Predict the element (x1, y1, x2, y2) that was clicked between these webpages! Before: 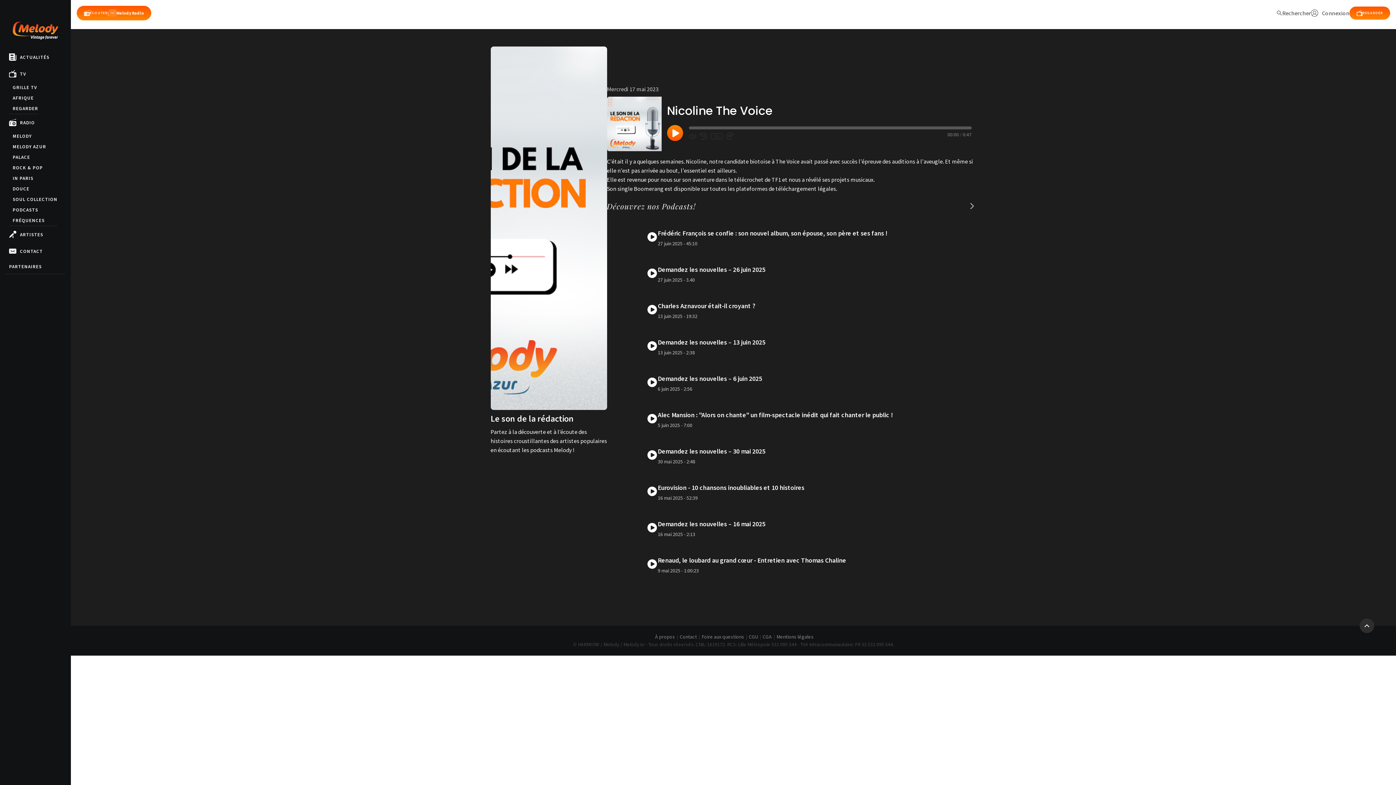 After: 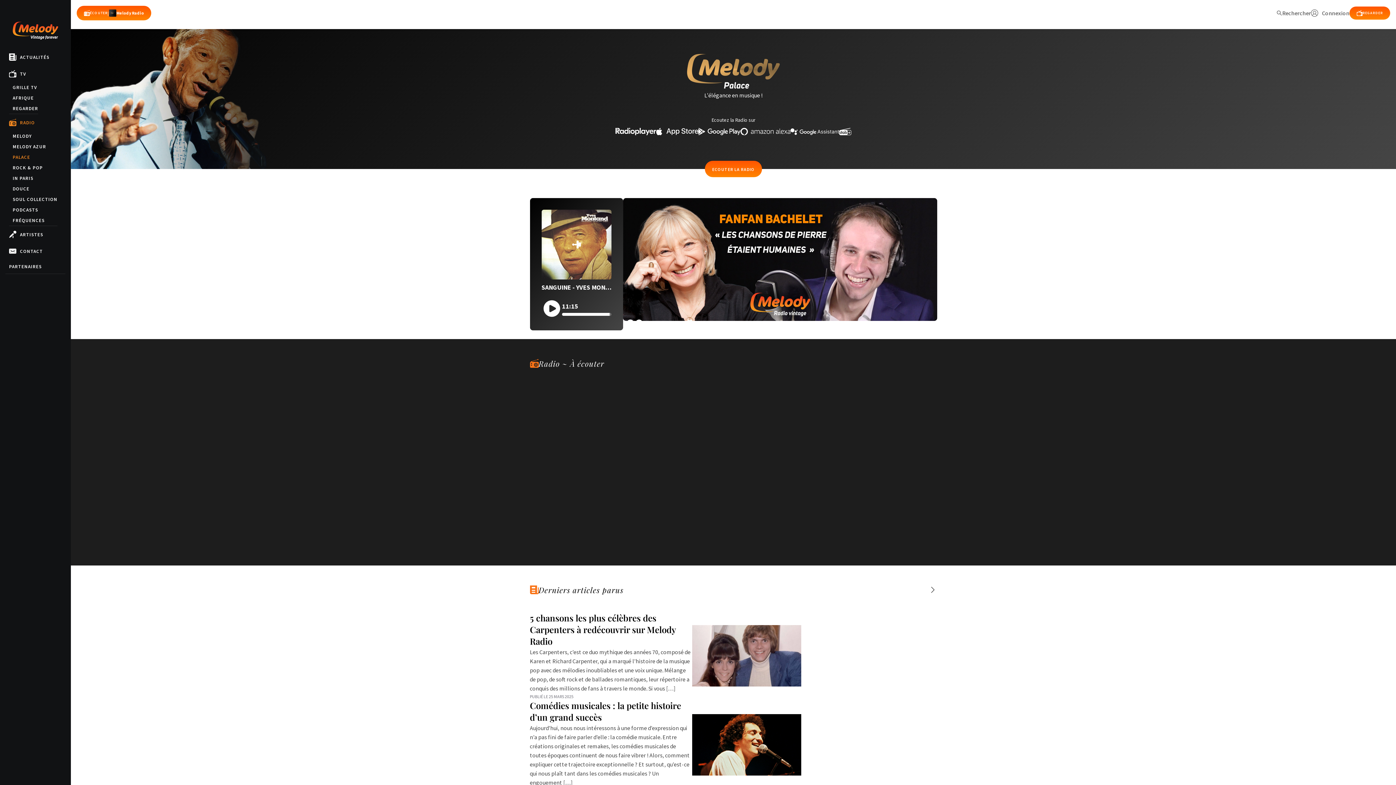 Action: bbox: (12, 152, 30, 162) label: PALACE